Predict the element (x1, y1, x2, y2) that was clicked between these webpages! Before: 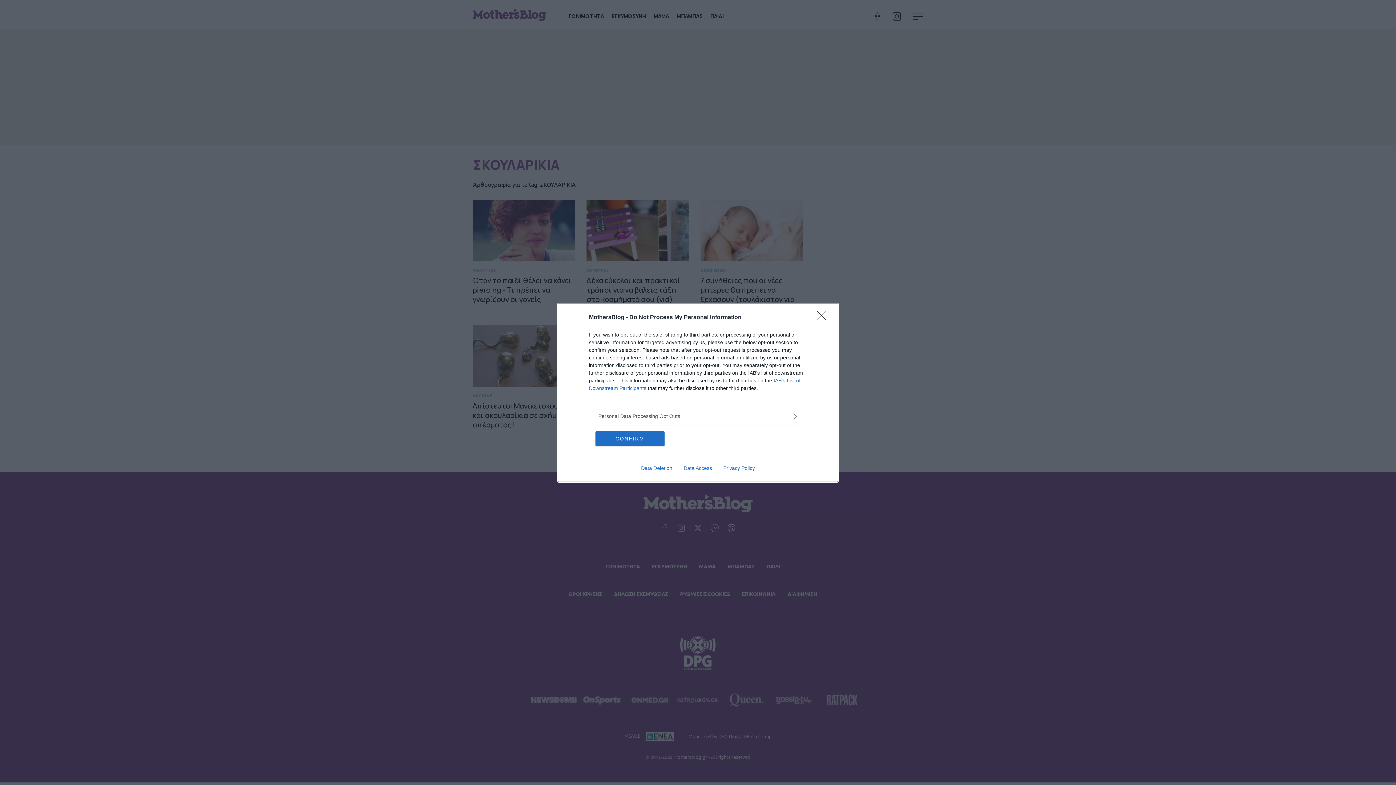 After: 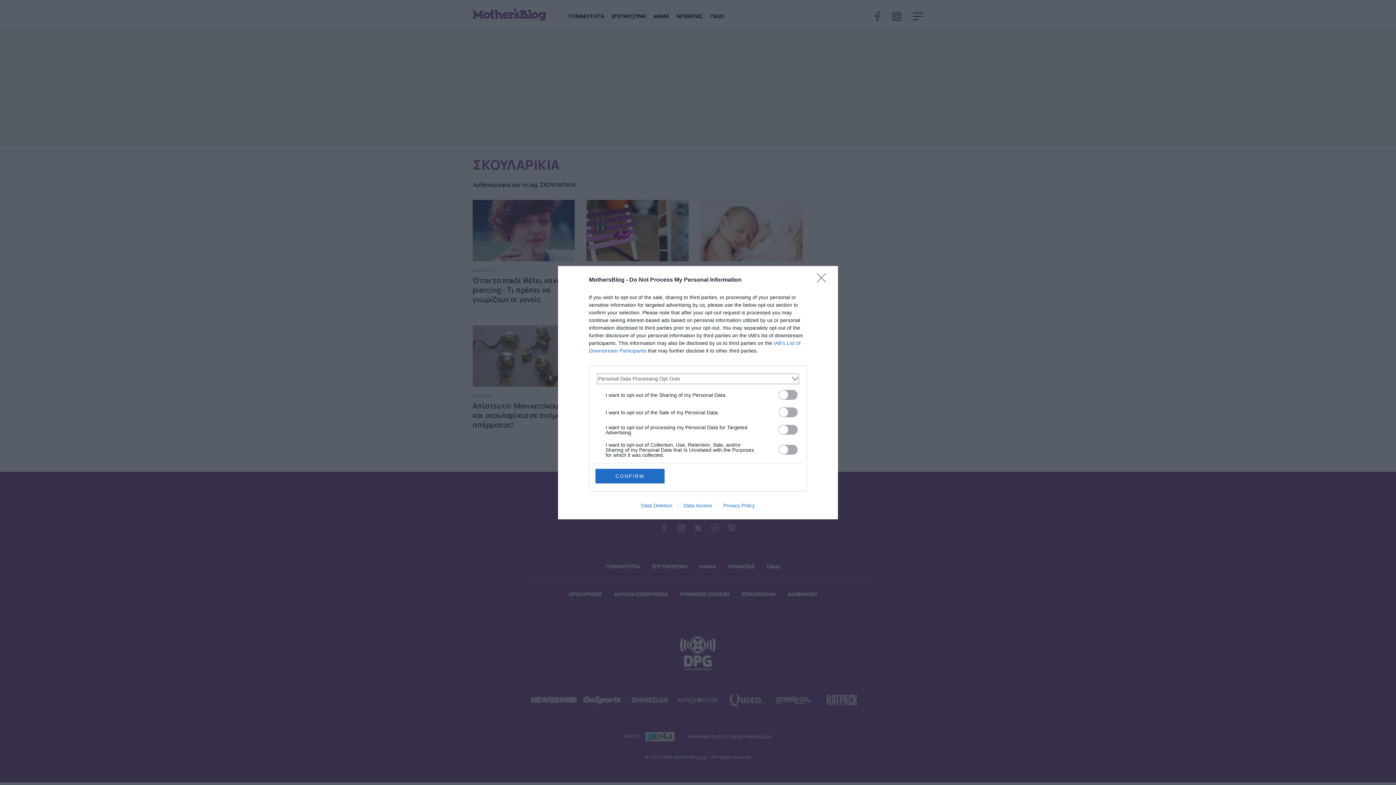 Action: bbox: (598, 412, 797, 420) label: Opt-Outs